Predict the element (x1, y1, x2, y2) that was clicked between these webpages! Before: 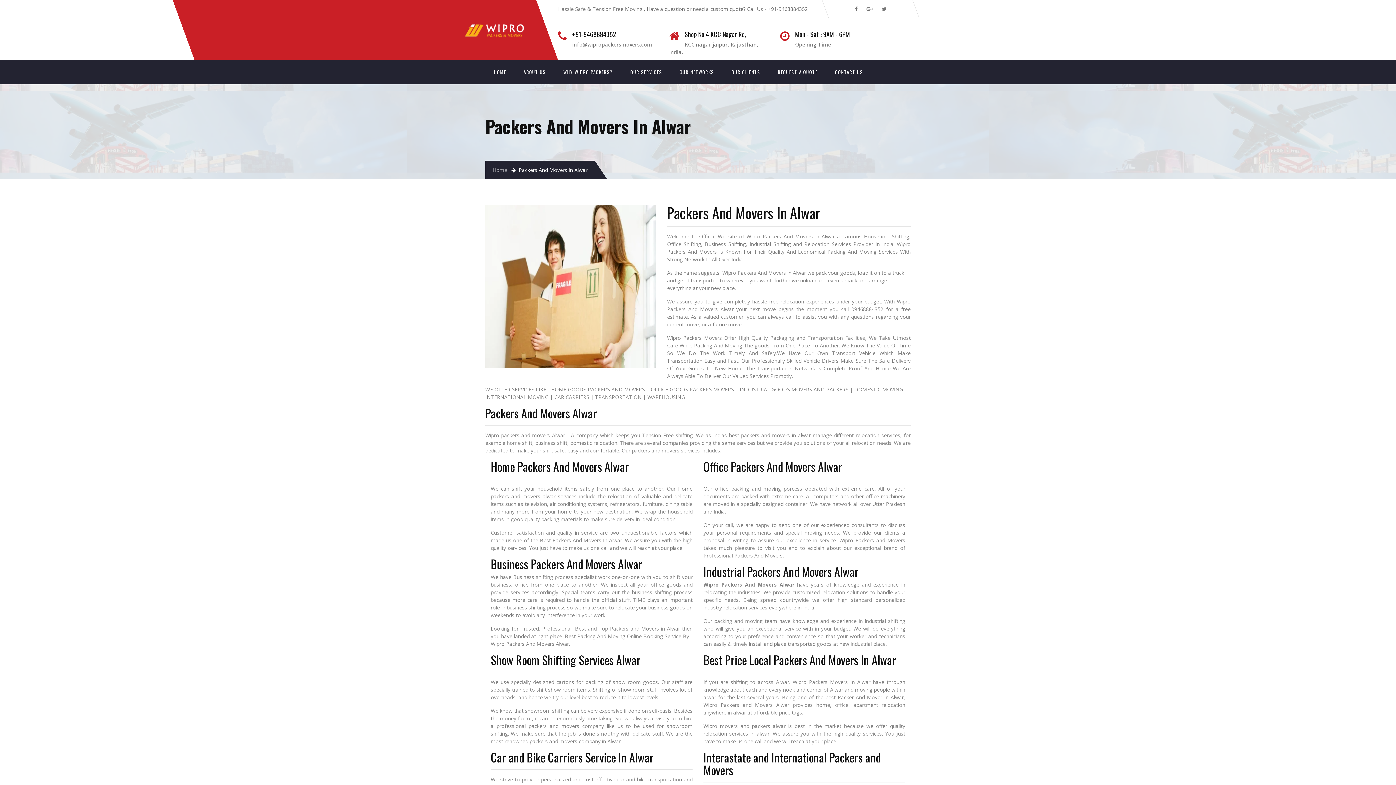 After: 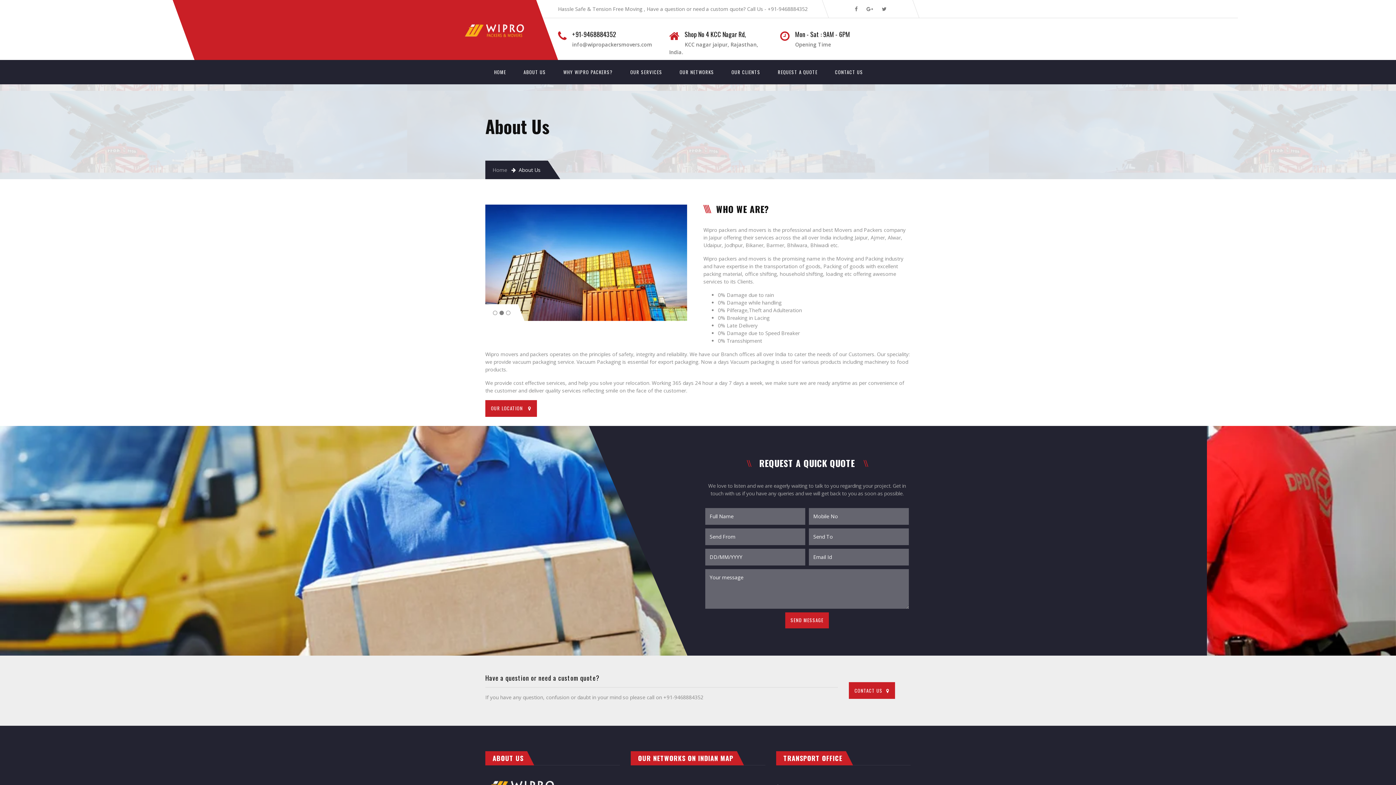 Action: bbox: (514, 59, 554, 84) label: ABOUT US